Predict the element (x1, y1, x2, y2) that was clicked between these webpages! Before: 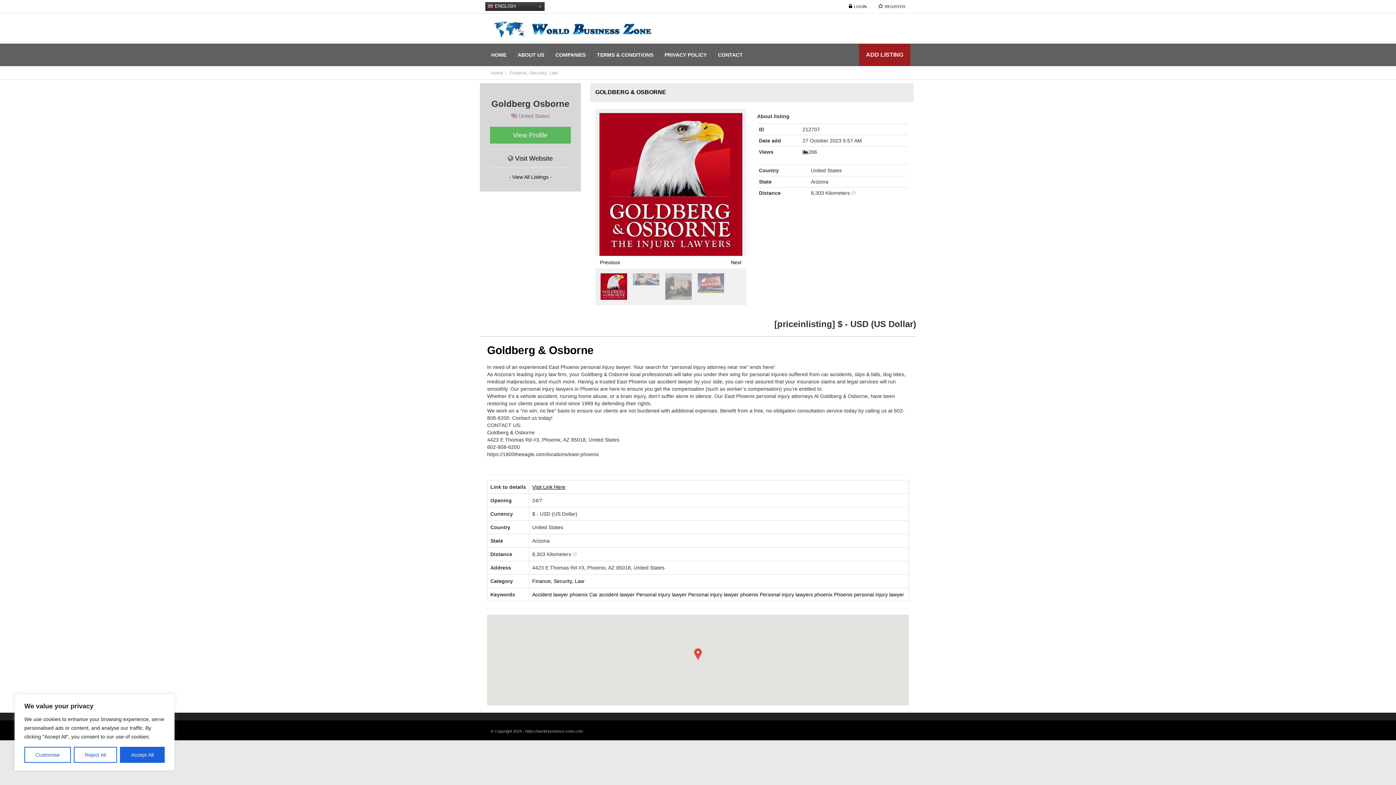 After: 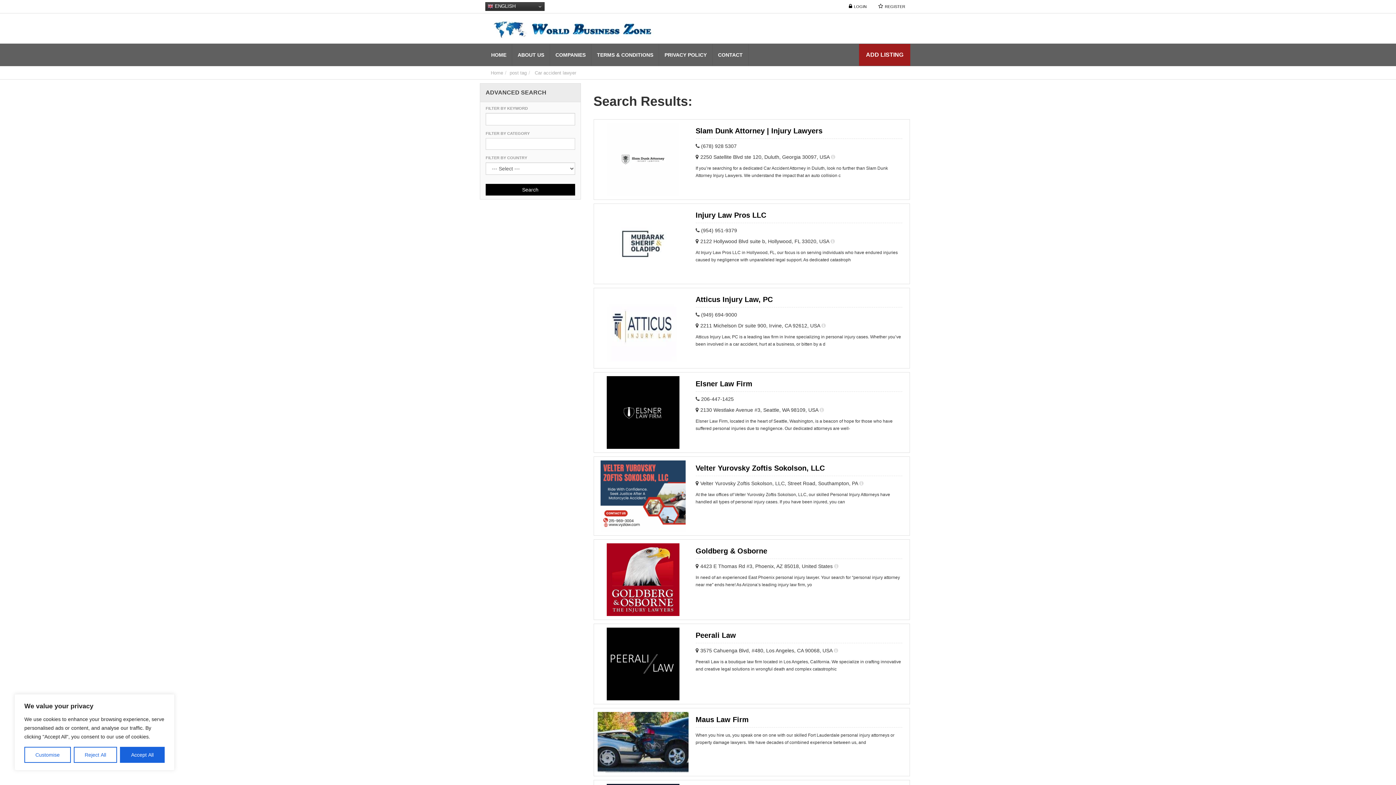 Action: bbox: (589, 591, 634, 597) label: Car accident lawyer